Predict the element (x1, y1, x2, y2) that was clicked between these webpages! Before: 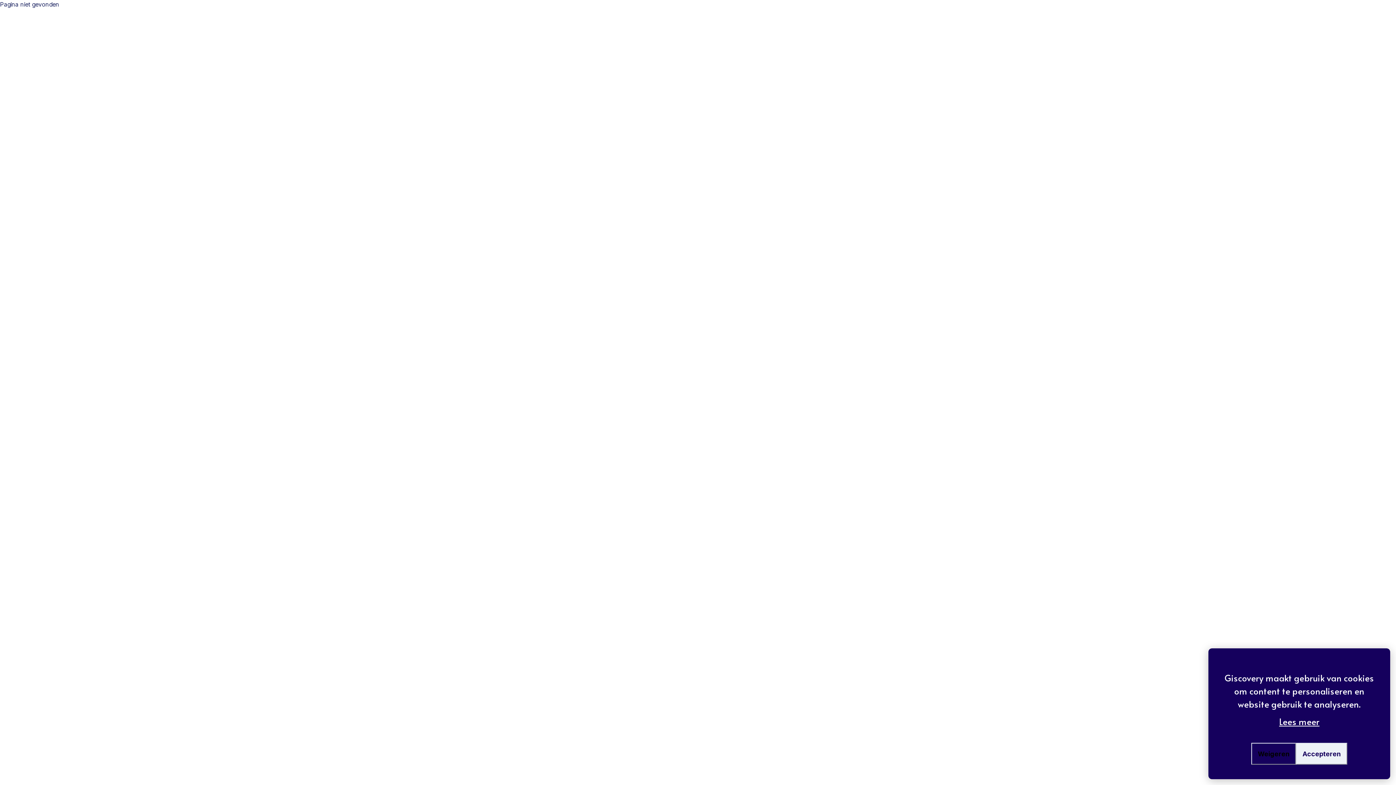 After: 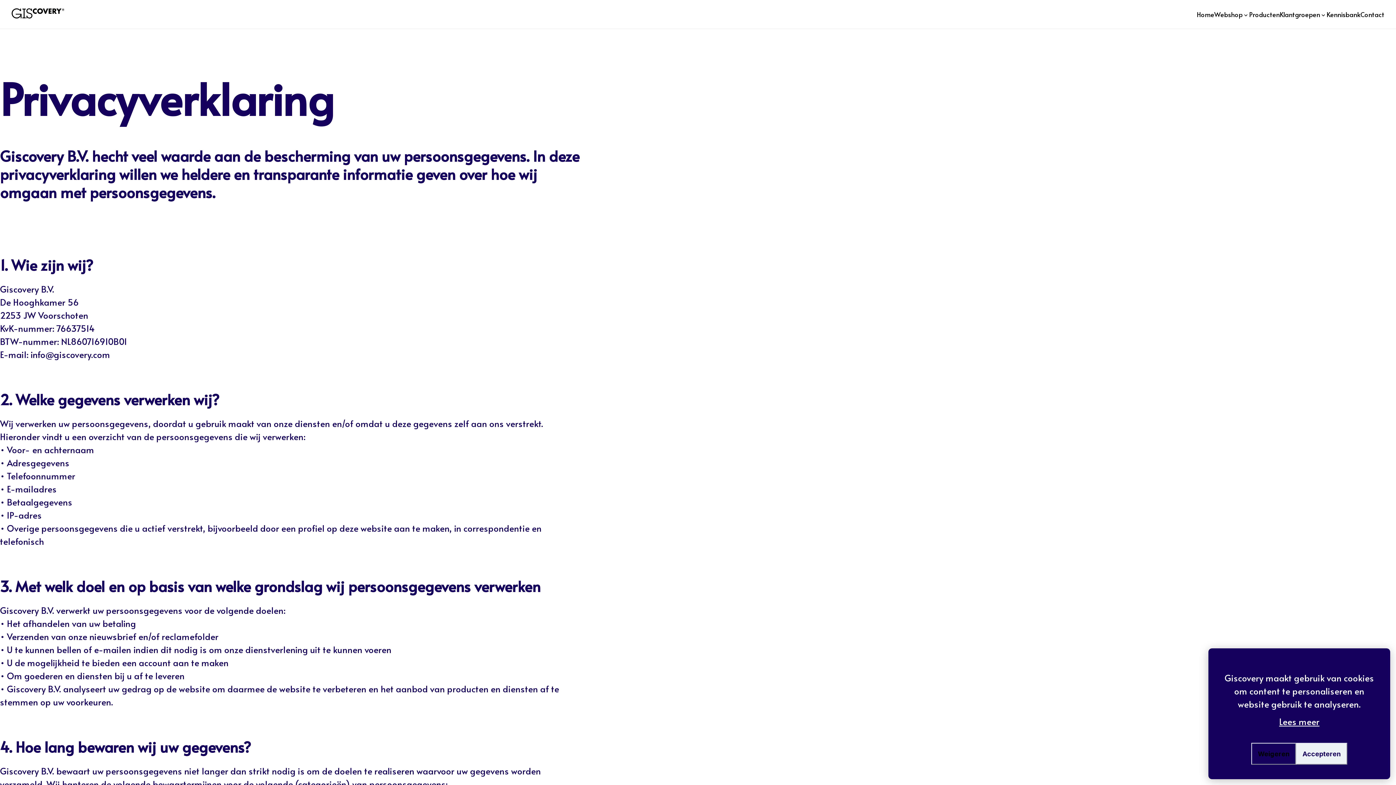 Action: bbox: (1223, 715, 1376, 728) label: Lees meer